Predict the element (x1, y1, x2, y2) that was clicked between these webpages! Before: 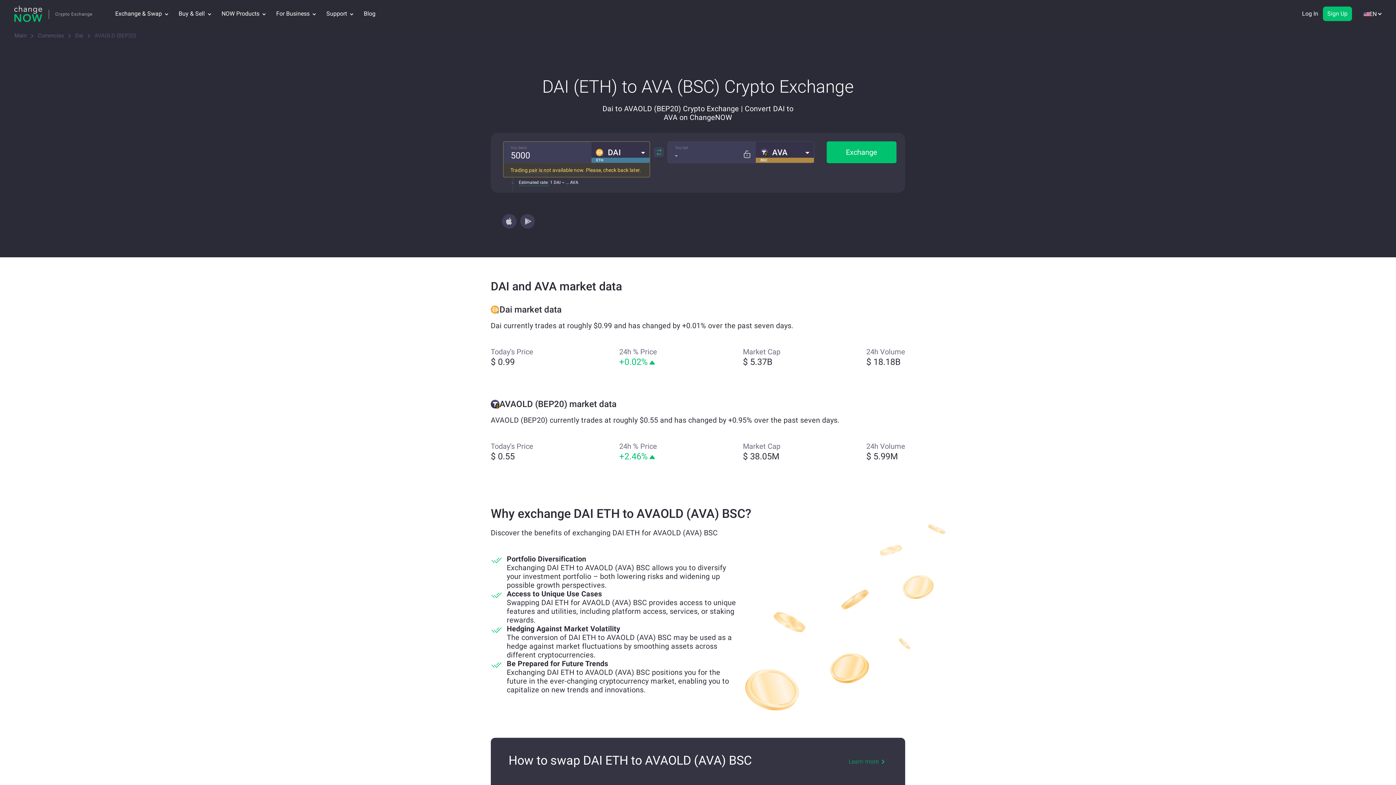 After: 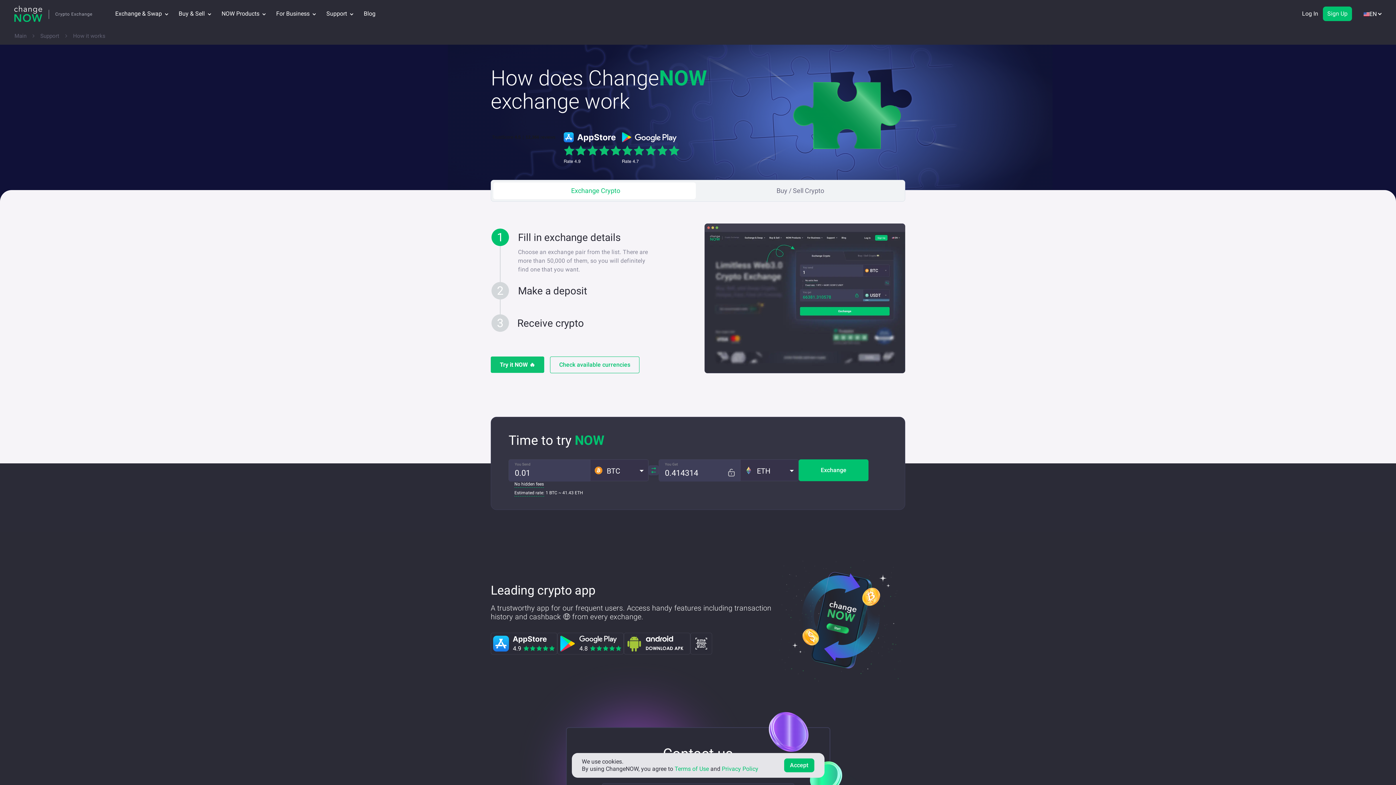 Action: bbox: (824, 755, 887, 766) label: Learn more